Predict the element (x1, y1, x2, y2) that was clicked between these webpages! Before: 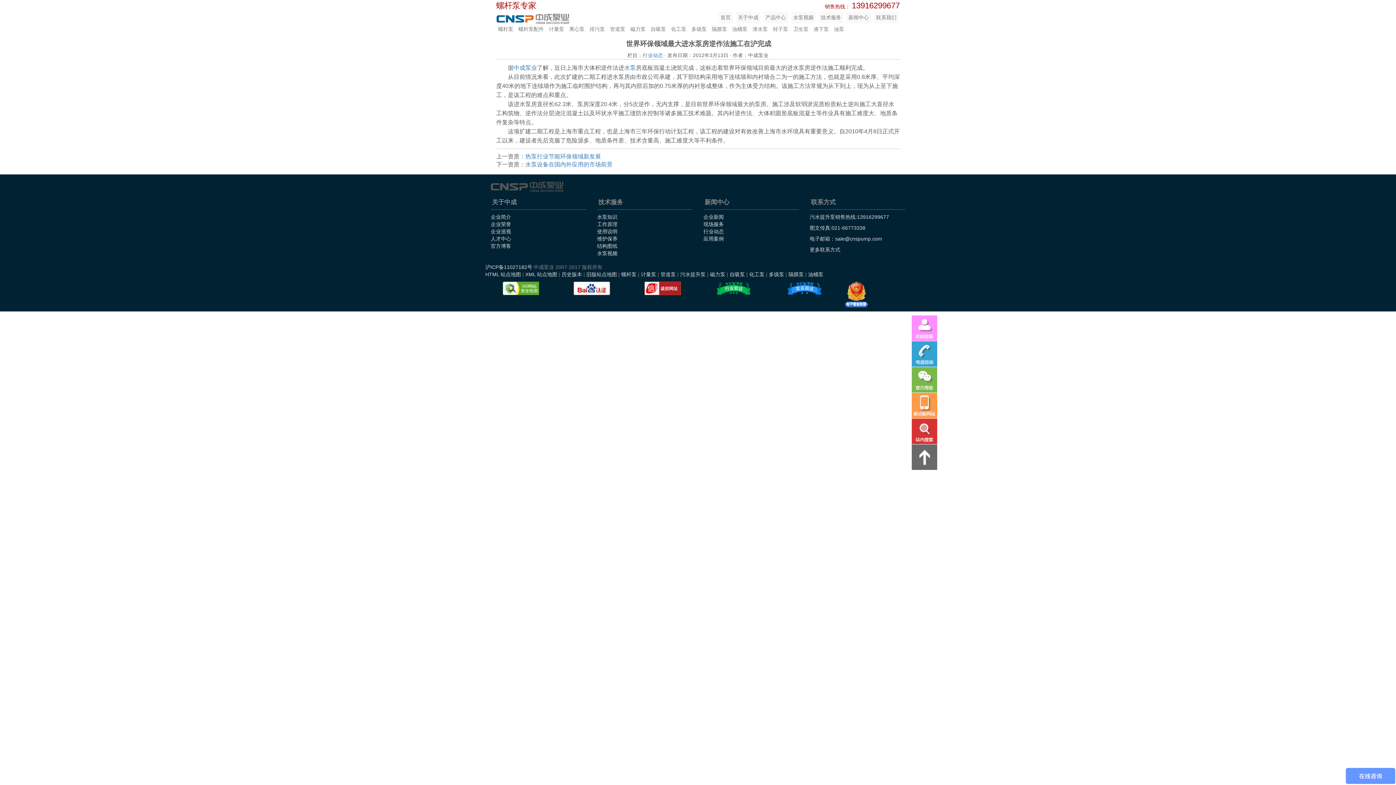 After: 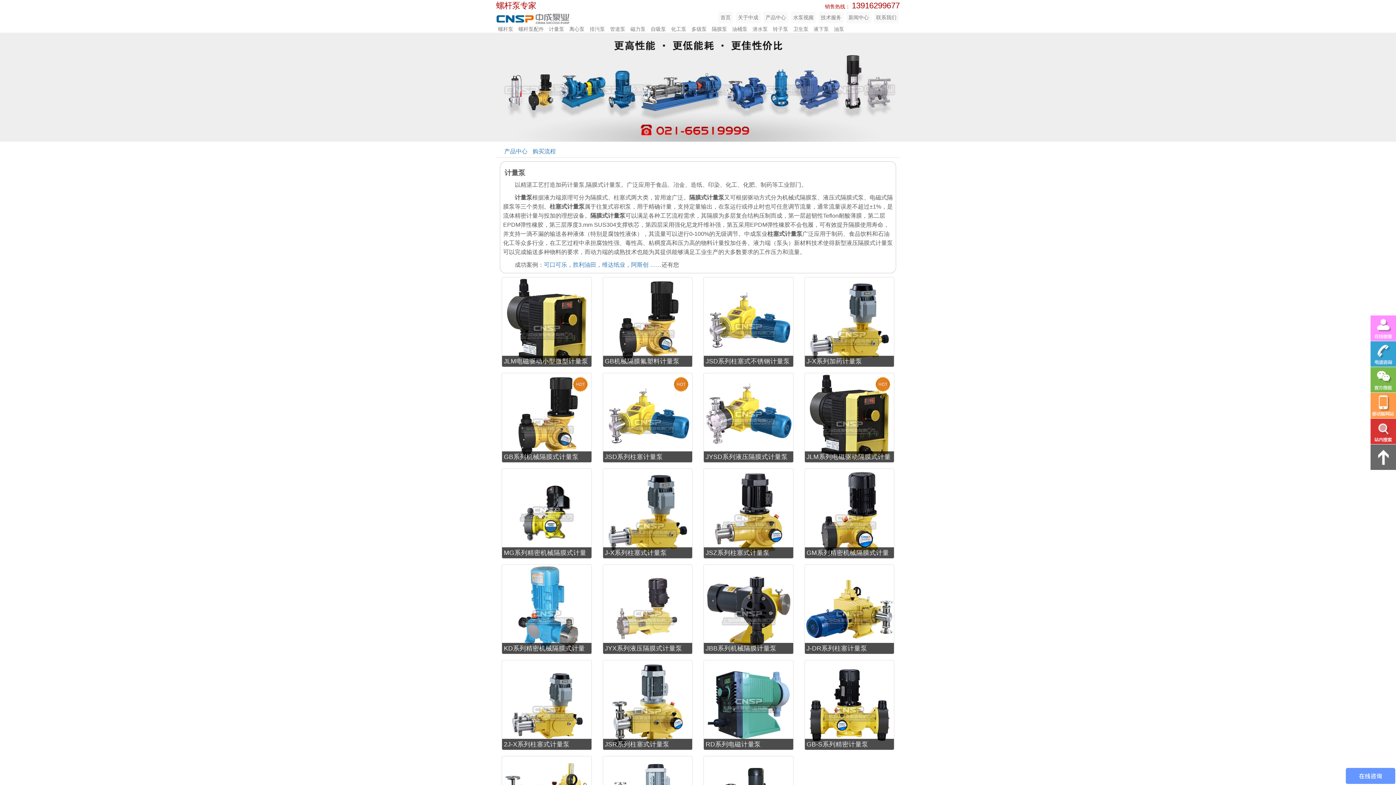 Action: label: 计量泵 bbox: (549, 26, 564, 32)